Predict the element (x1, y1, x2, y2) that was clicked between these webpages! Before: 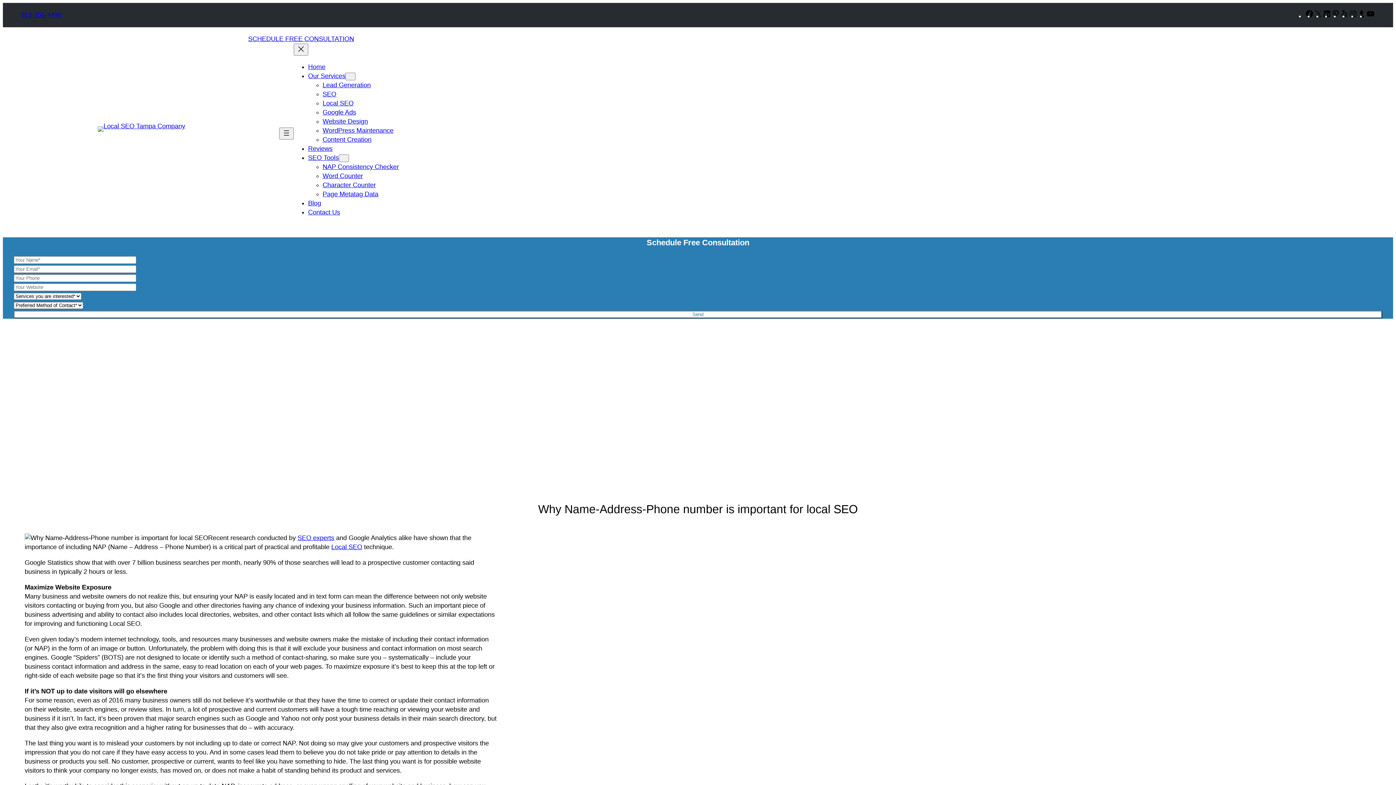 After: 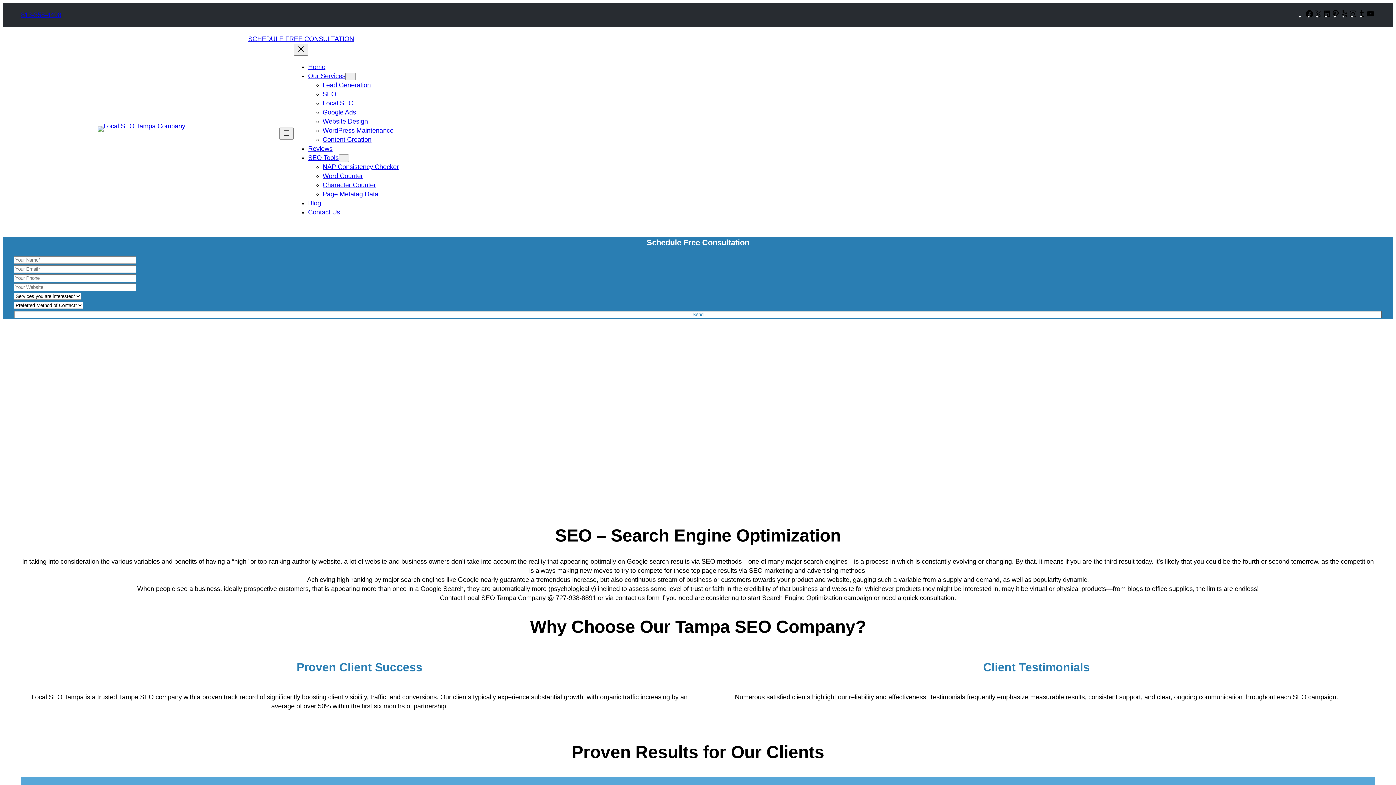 Action: label: SEO bbox: (322, 90, 336, 97)